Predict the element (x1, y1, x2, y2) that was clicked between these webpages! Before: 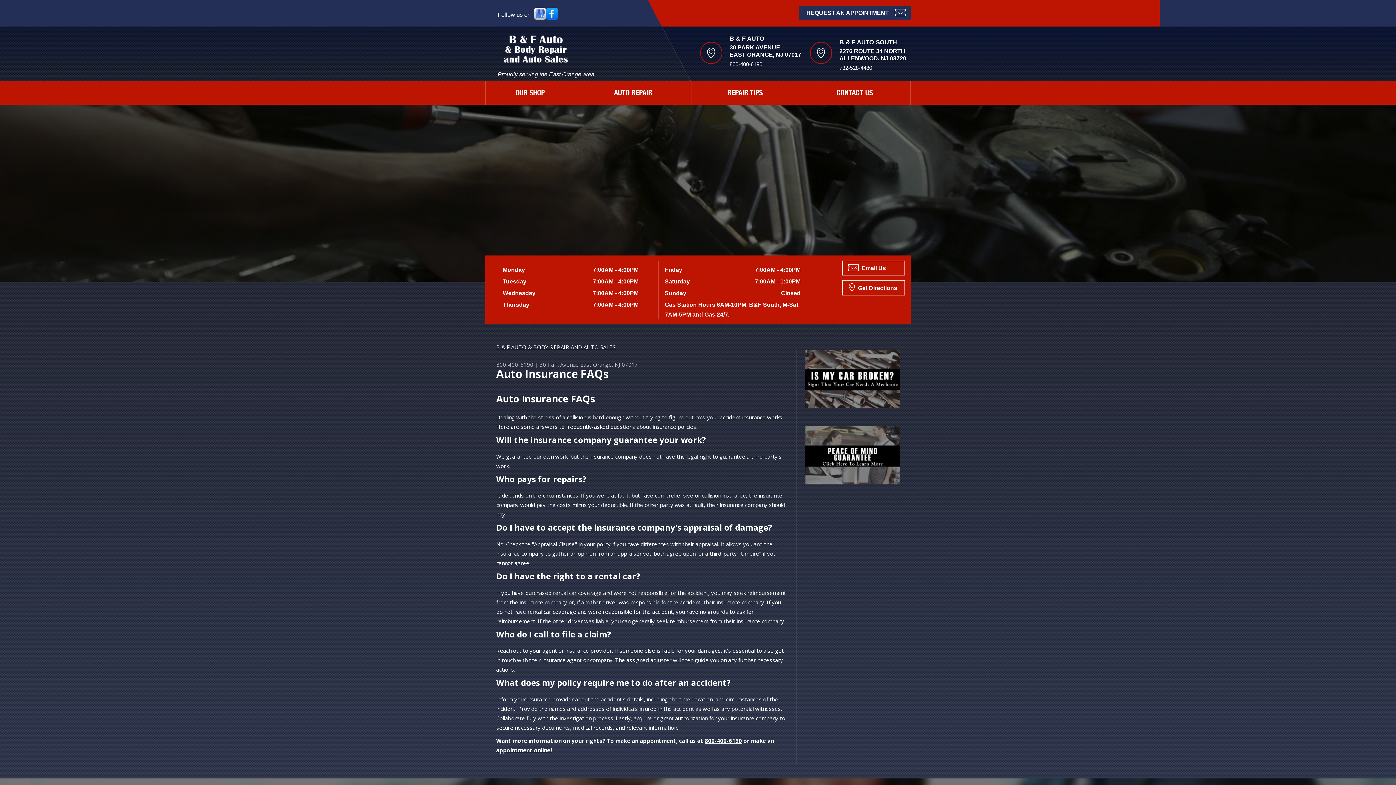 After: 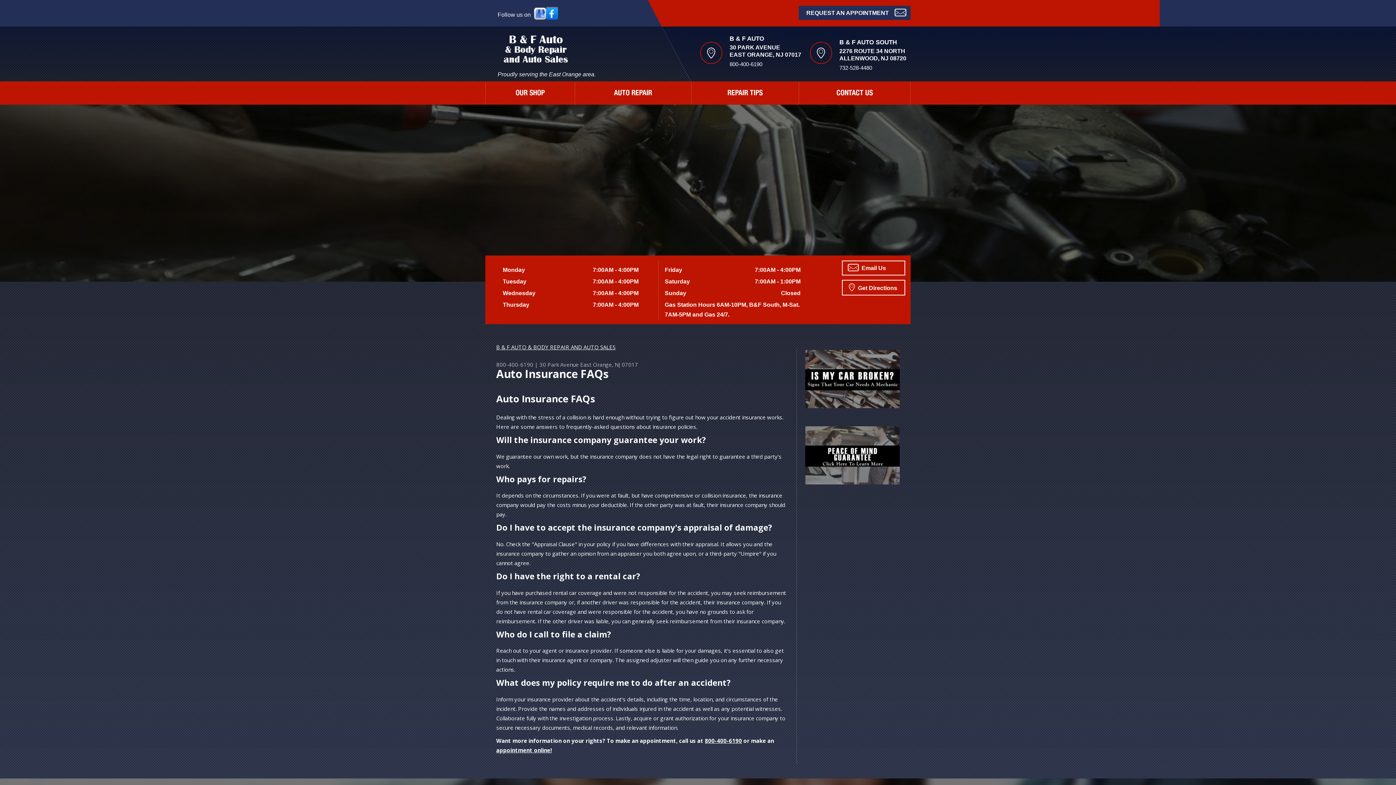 Action: bbox: (546, 6, 558, 18)